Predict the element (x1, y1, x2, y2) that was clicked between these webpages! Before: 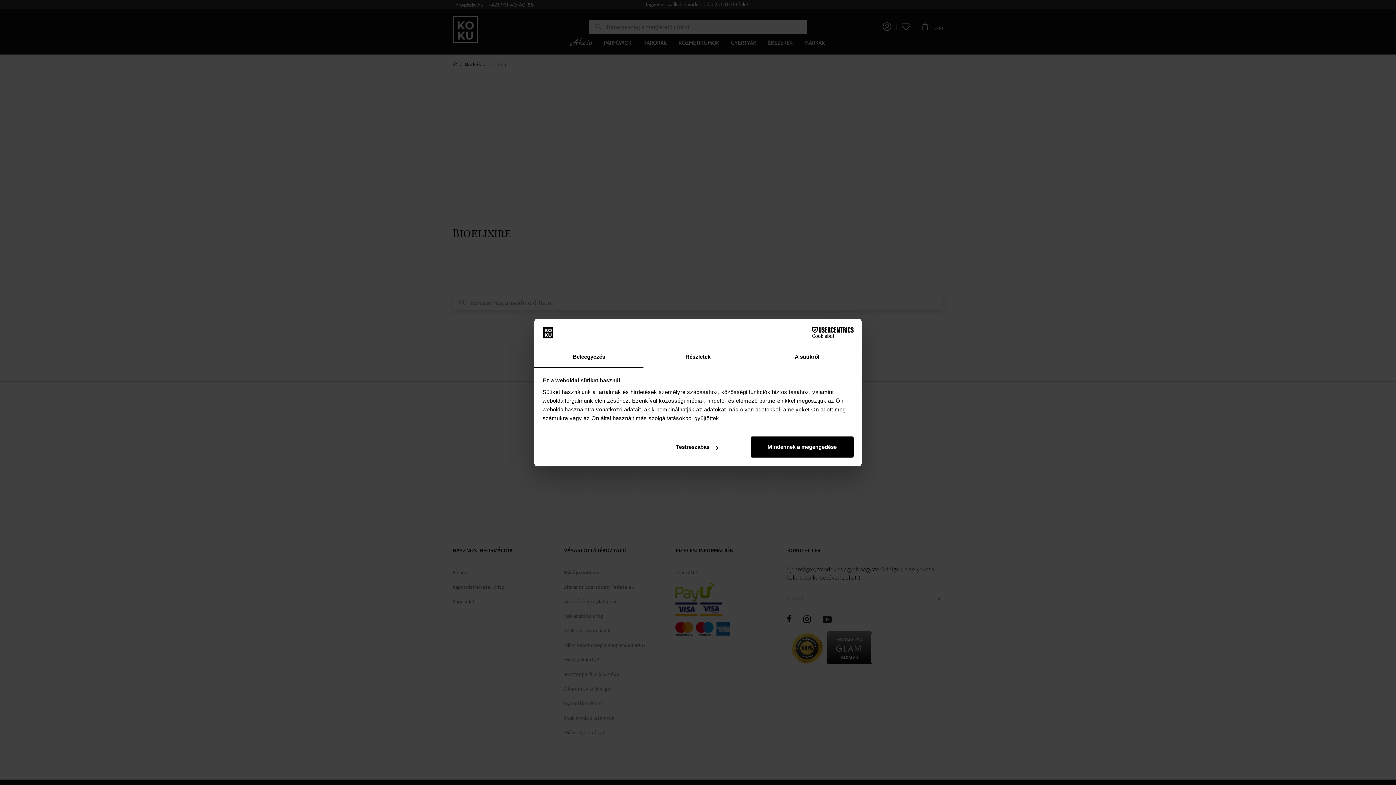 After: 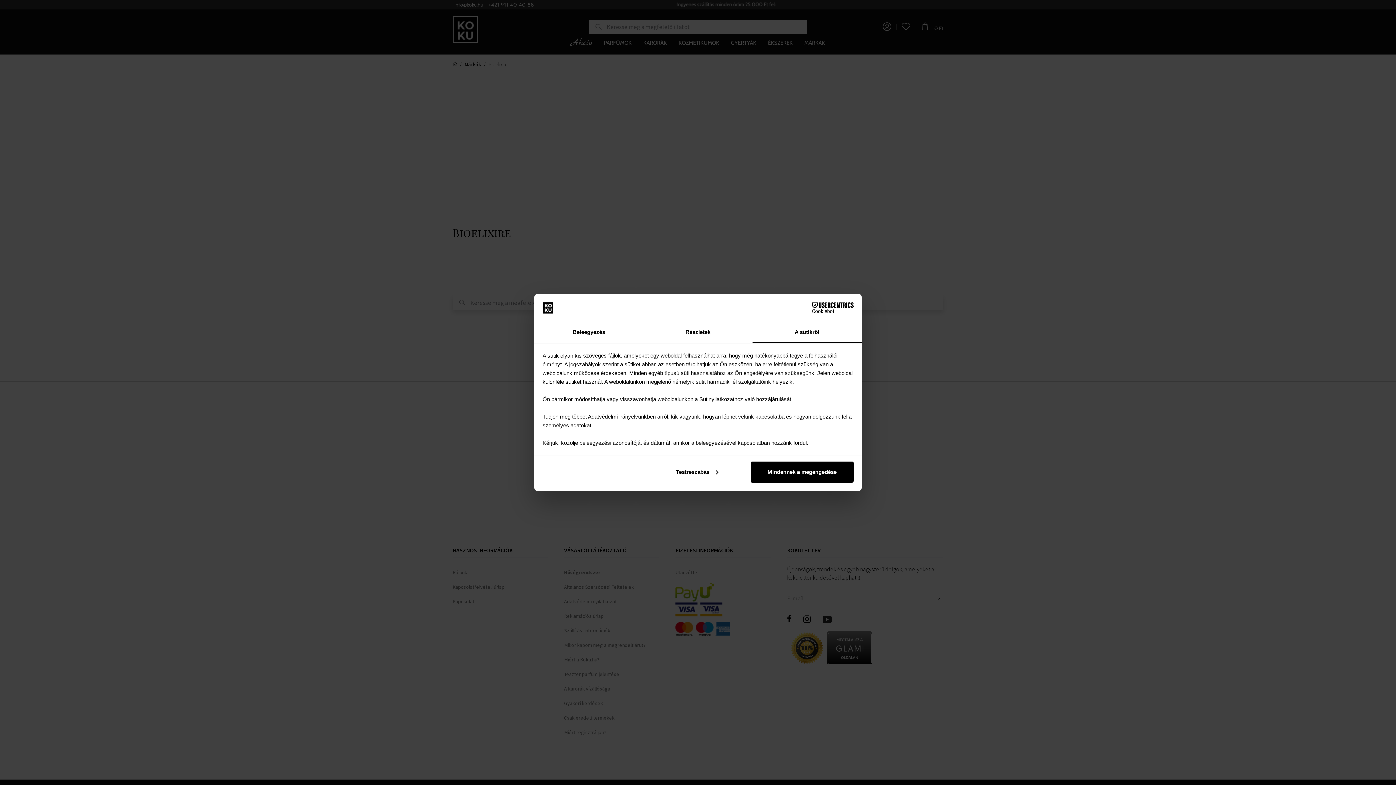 Action: bbox: (752, 347, 861, 367) label: A sütikről